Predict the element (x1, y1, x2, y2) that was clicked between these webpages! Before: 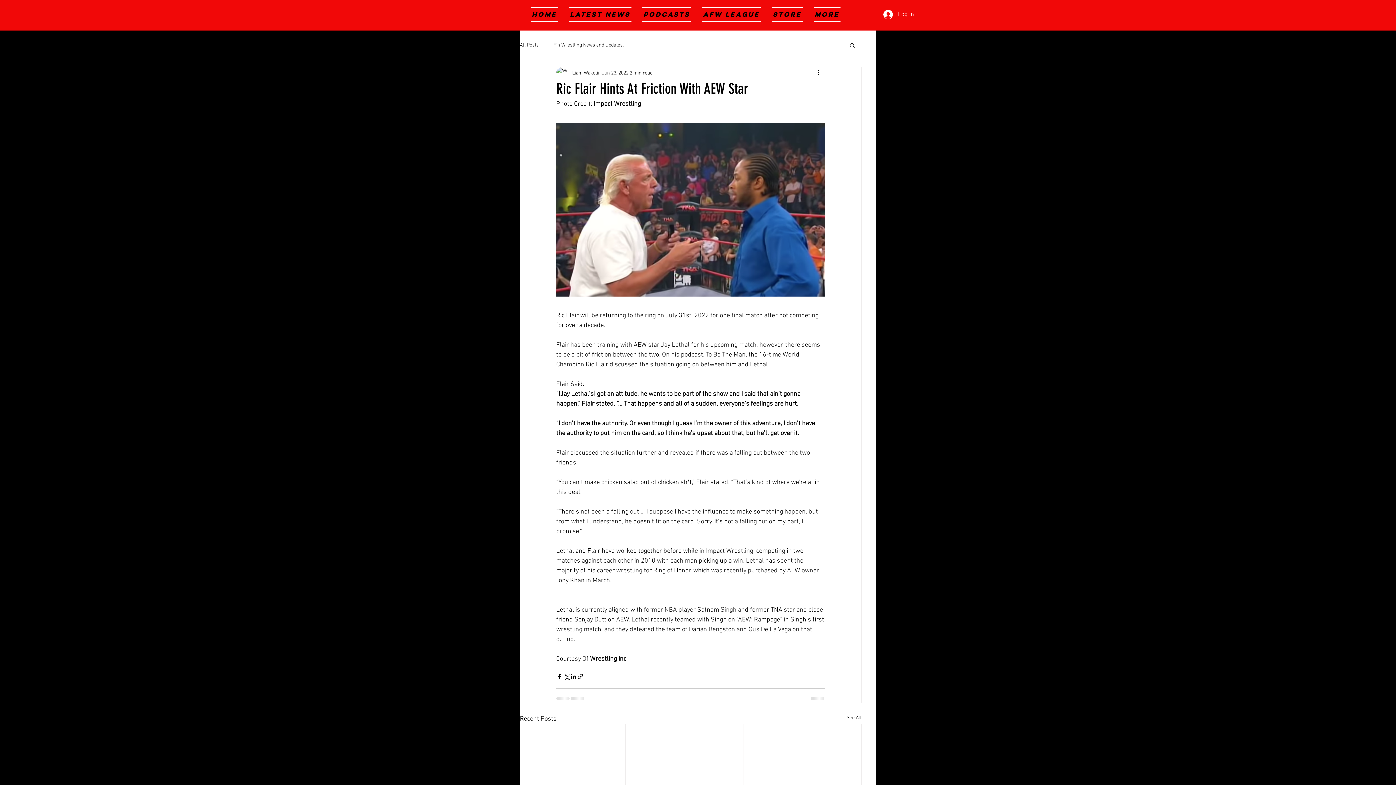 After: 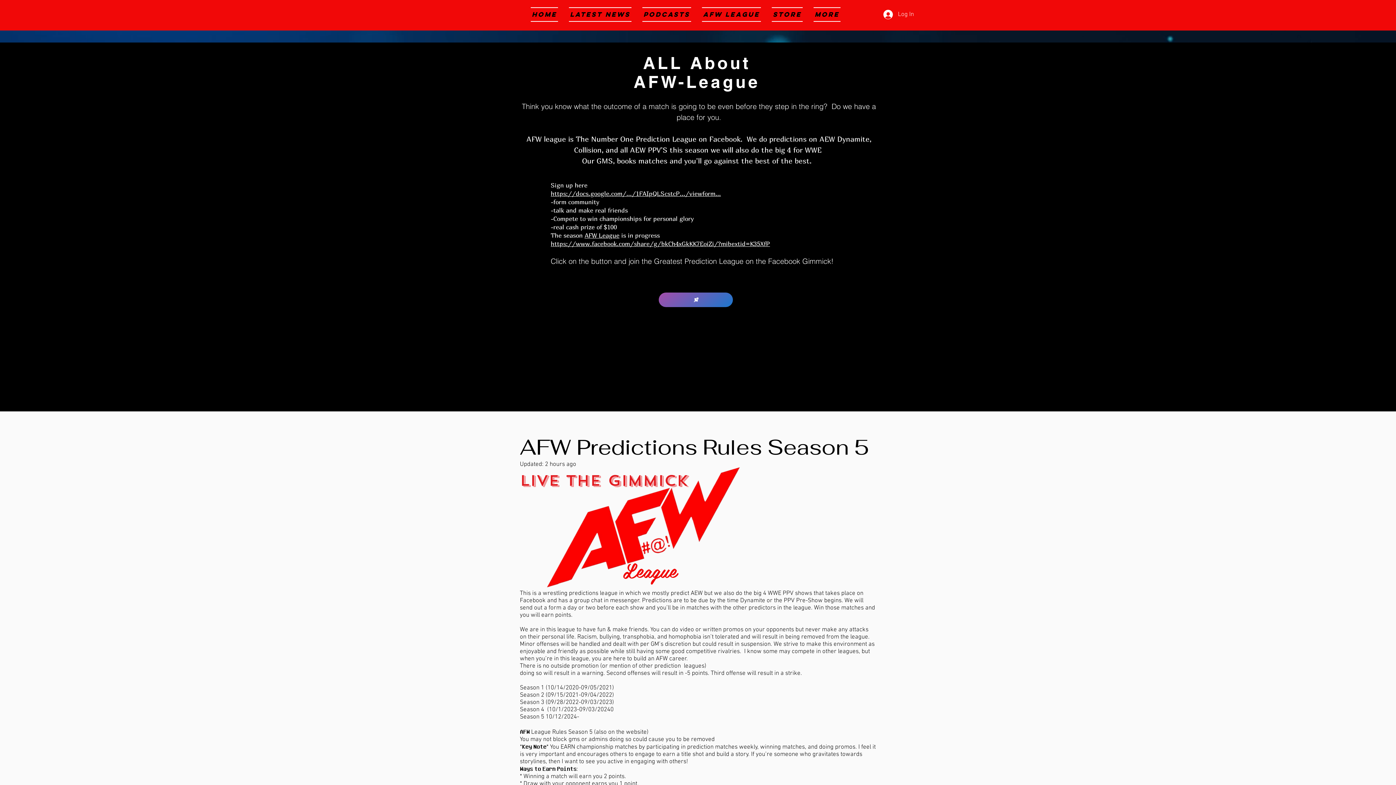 Action: label: AFW League bbox: (696, 7, 766, 21)